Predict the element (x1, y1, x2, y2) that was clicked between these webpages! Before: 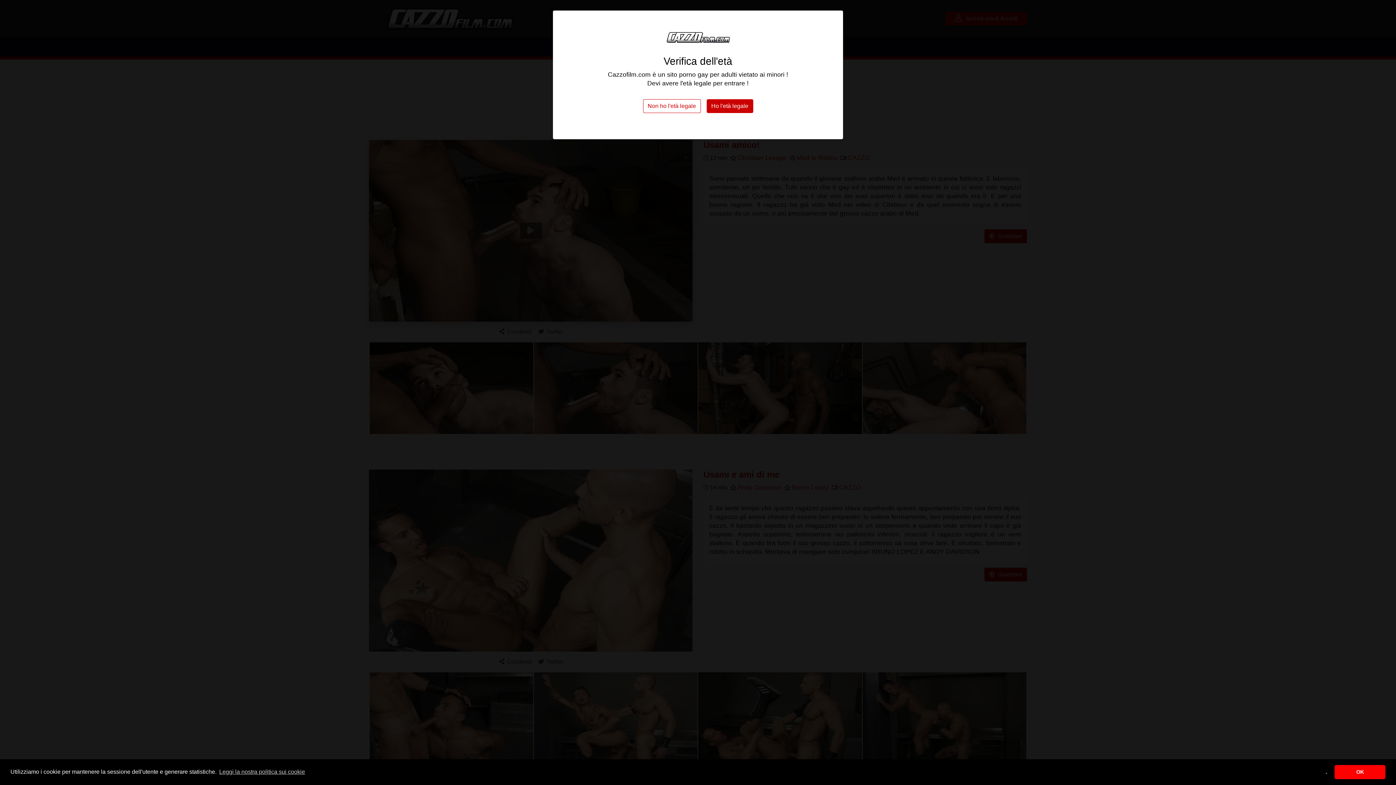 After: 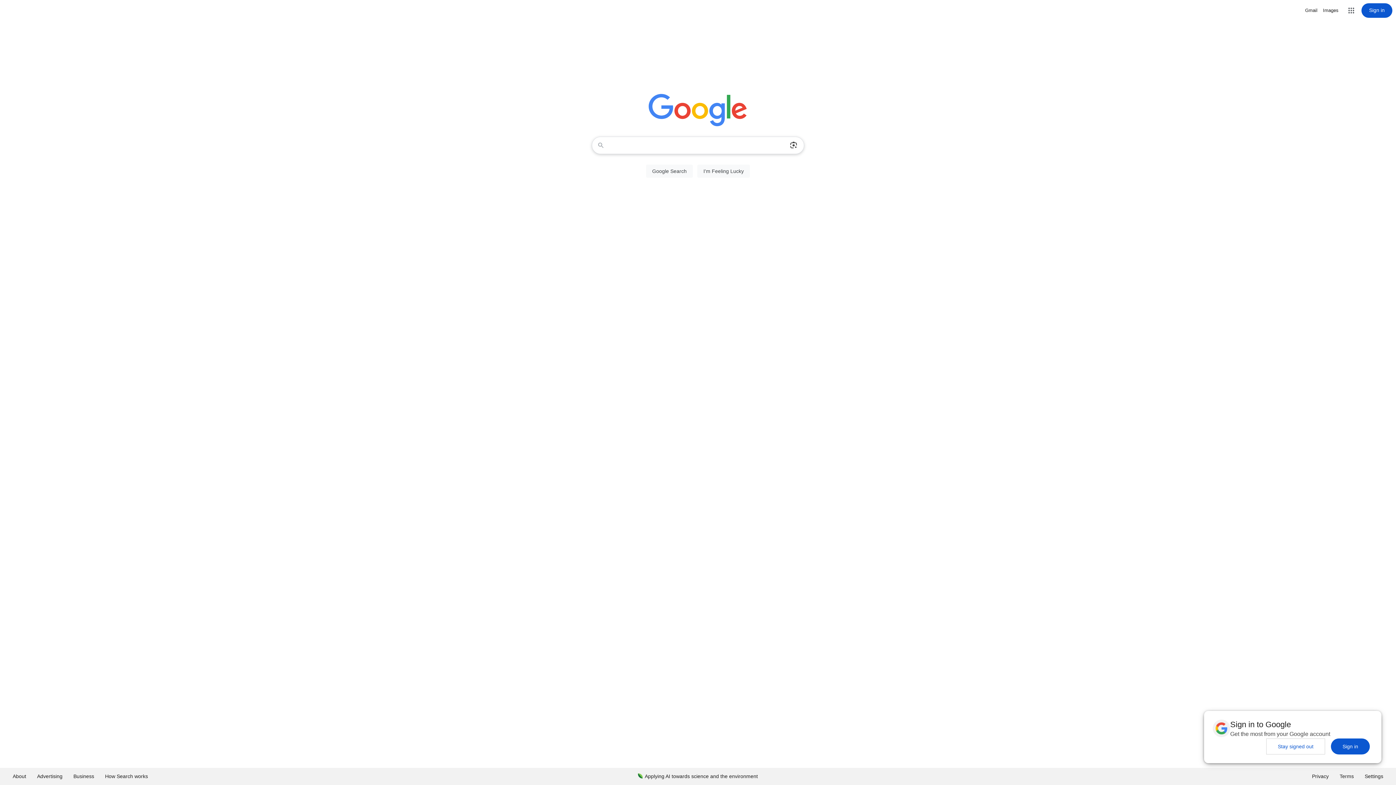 Action: label: Non ho l'età legale bbox: (643, 99, 700, 113)